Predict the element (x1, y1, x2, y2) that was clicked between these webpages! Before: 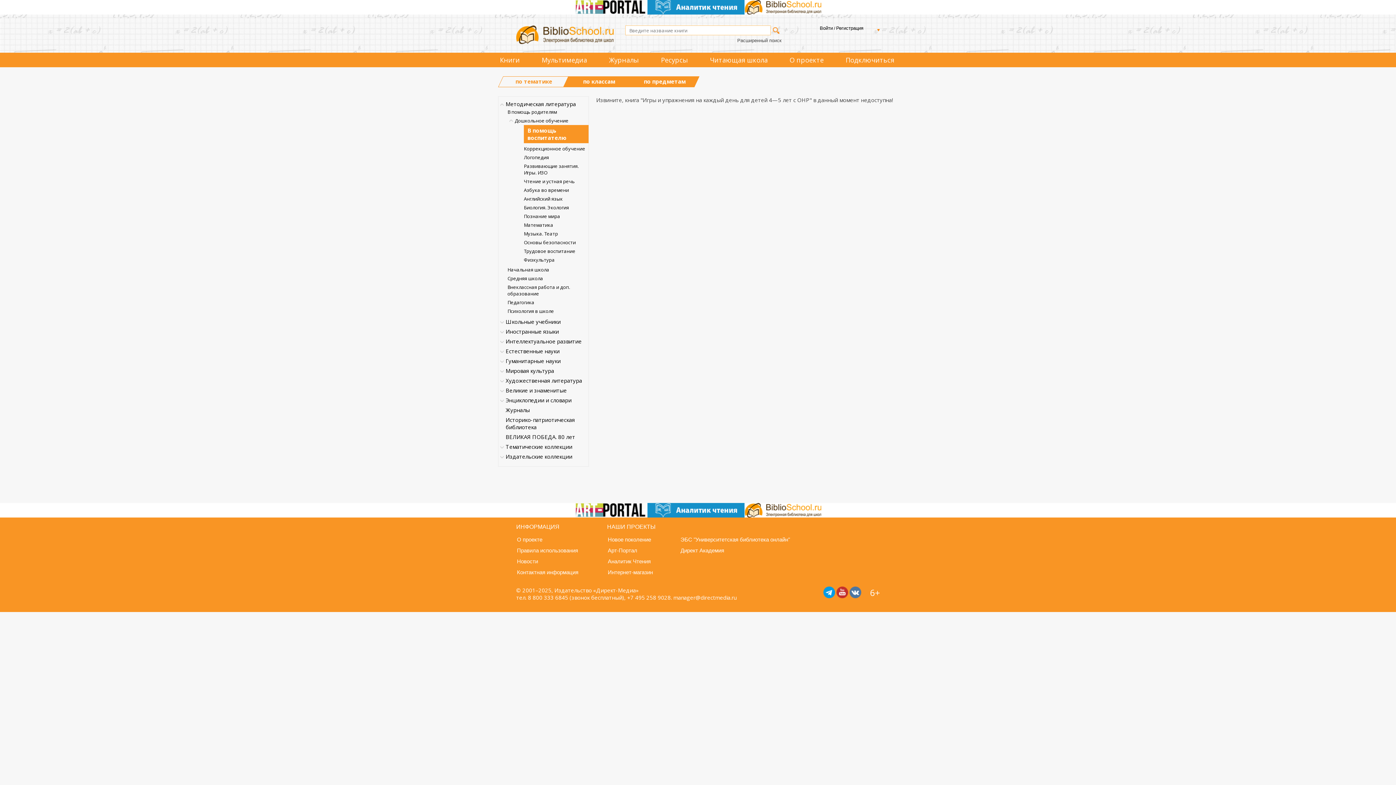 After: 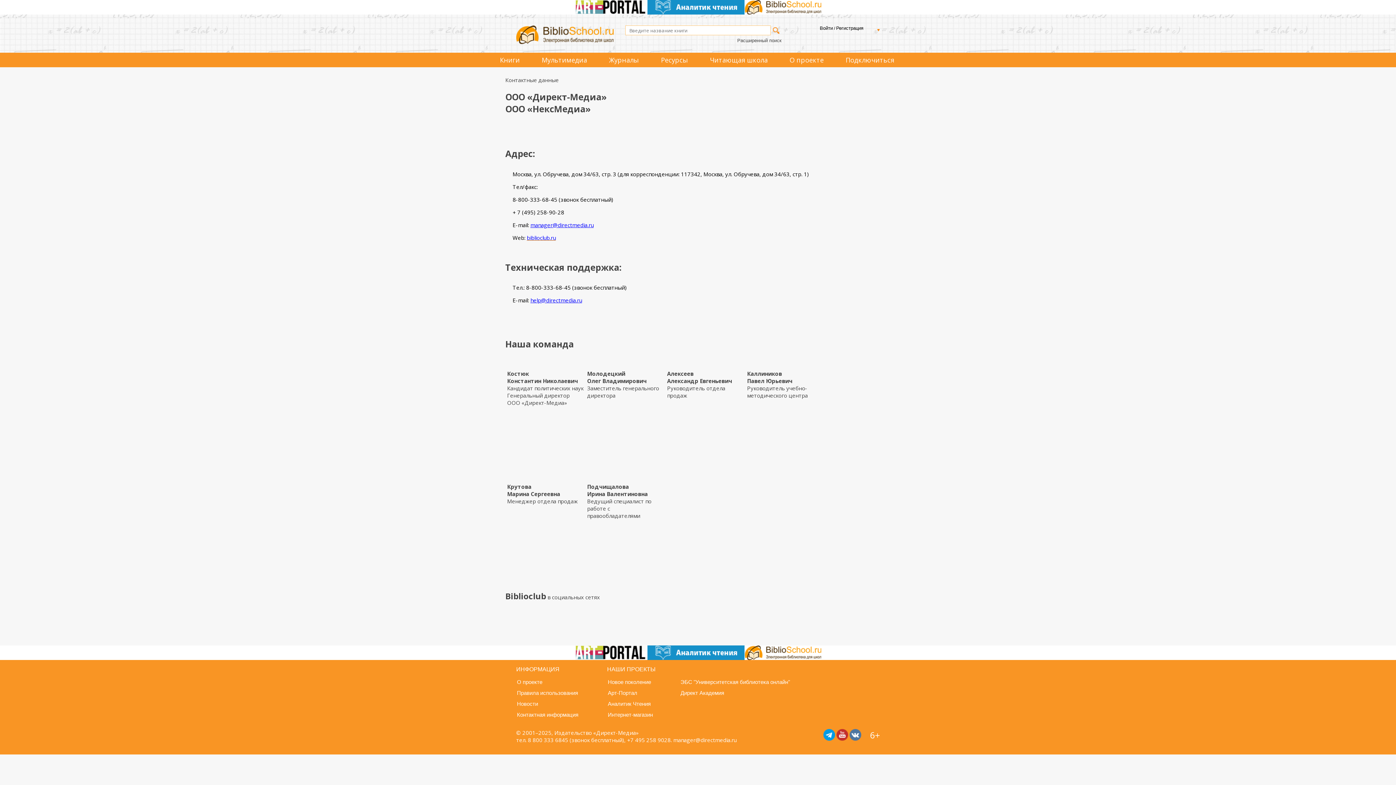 Action: label: Контактная информация bbox: (517, 569, 578, 575)